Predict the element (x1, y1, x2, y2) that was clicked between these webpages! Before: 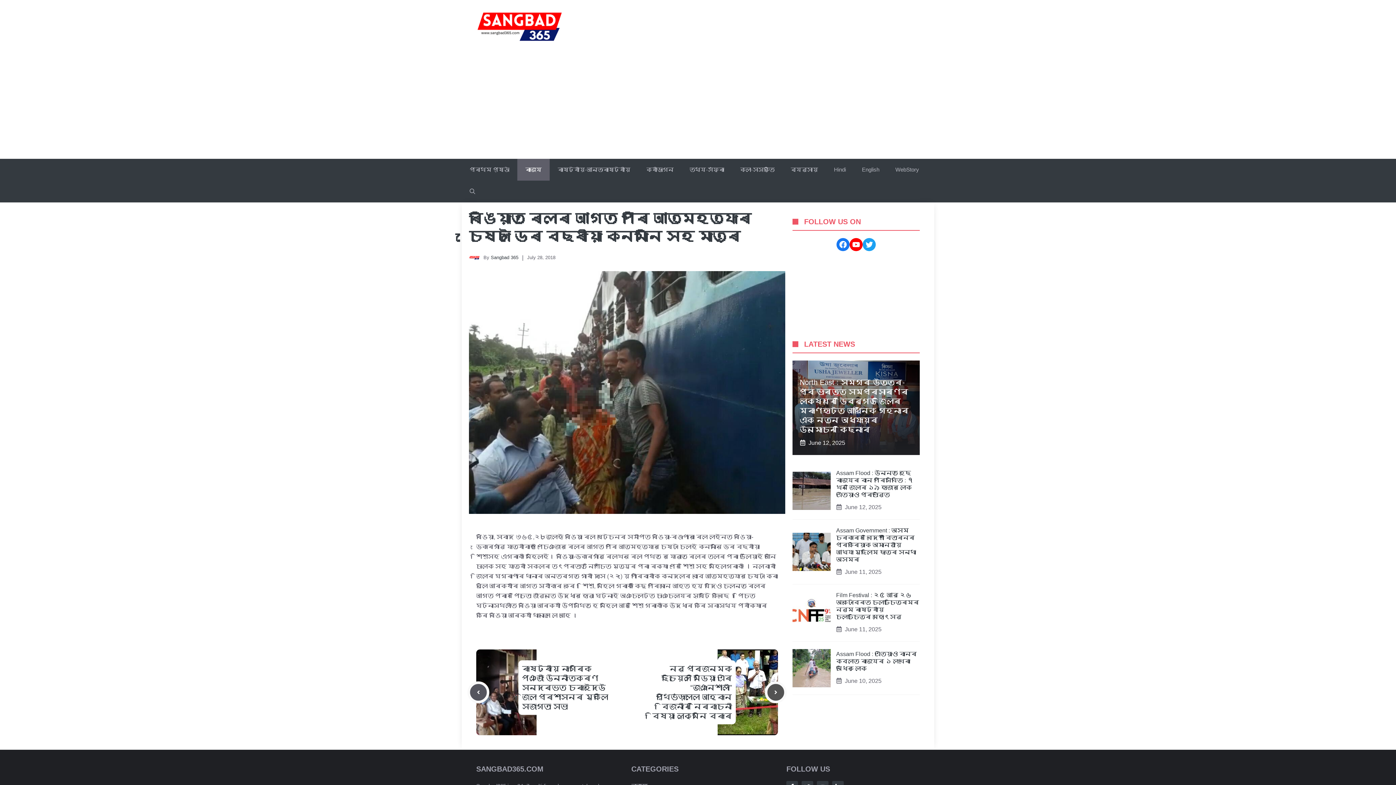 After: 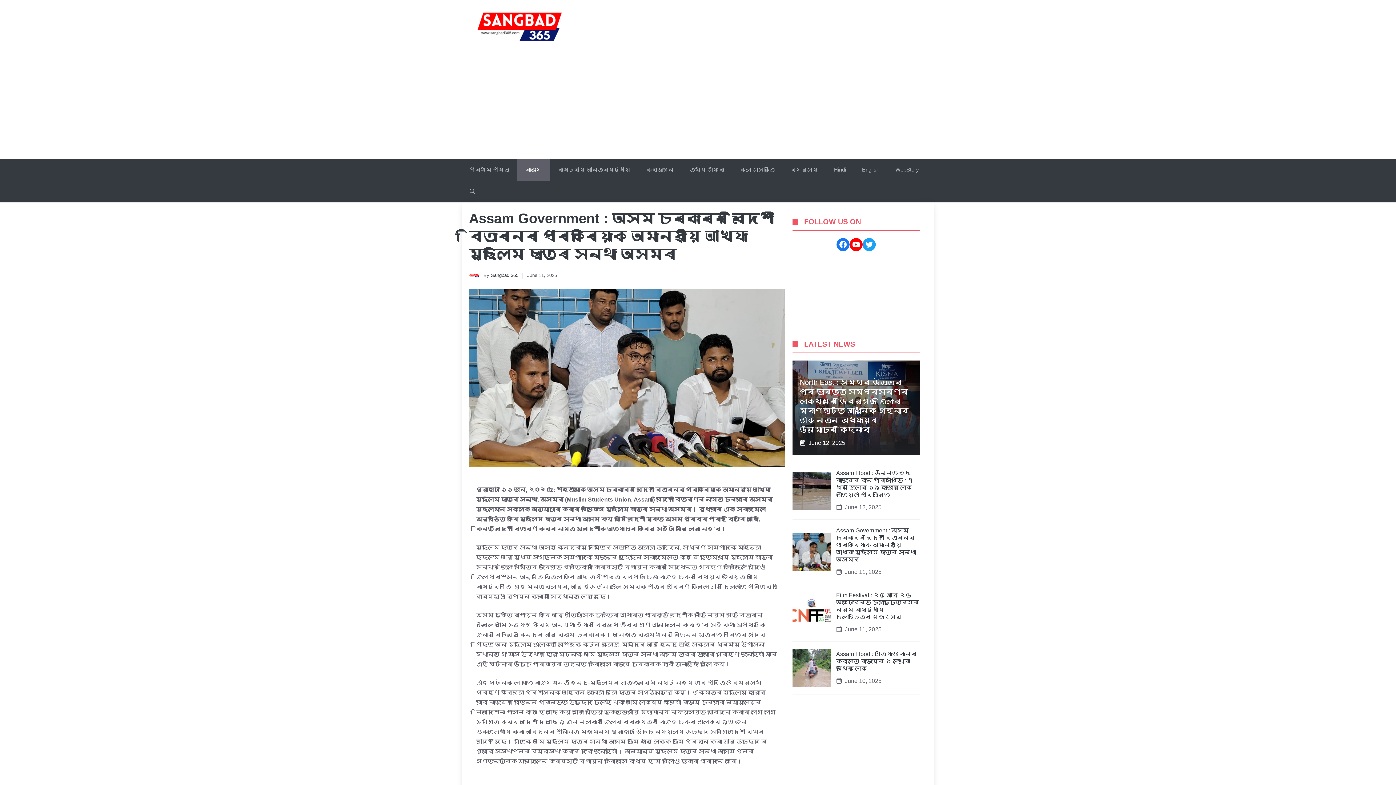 Action: bbox: (792, 548, 830, 554)